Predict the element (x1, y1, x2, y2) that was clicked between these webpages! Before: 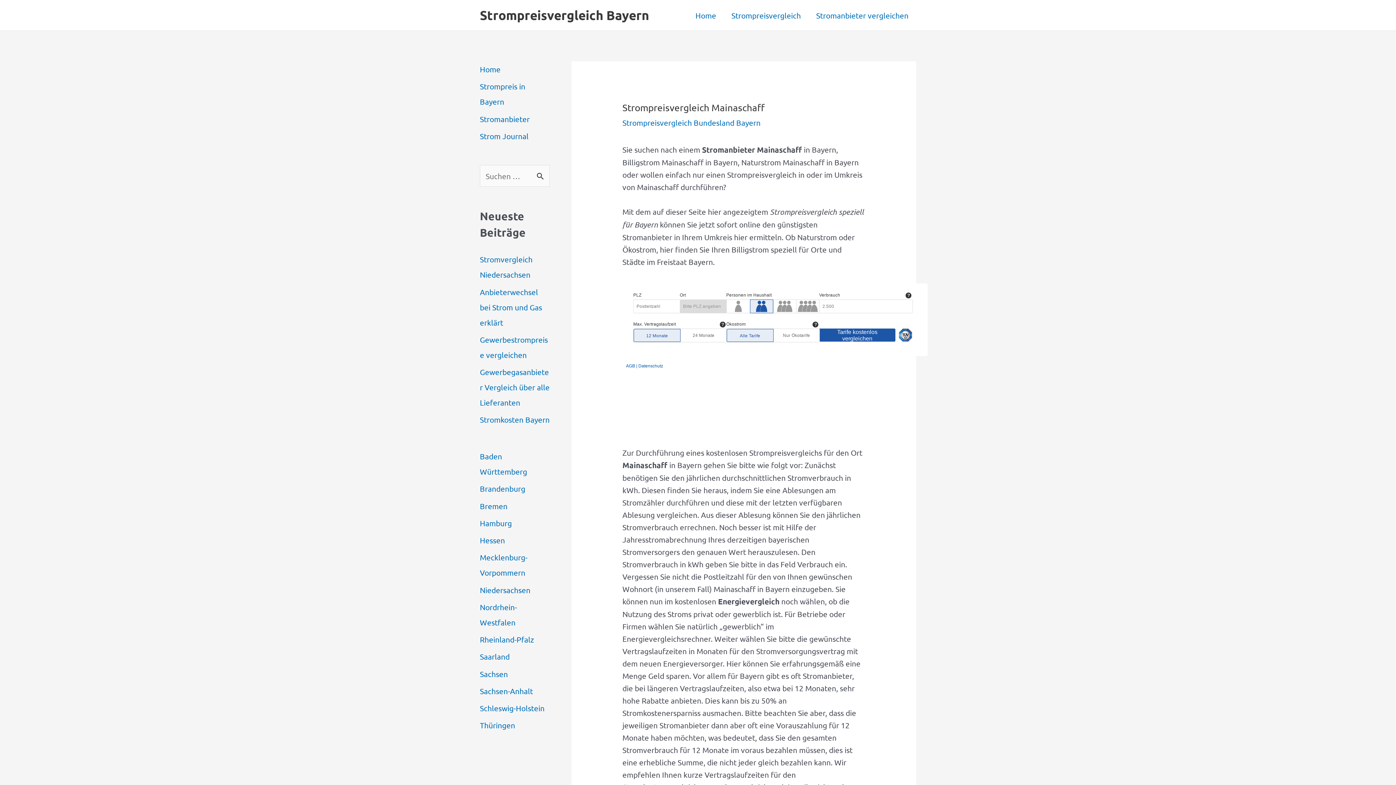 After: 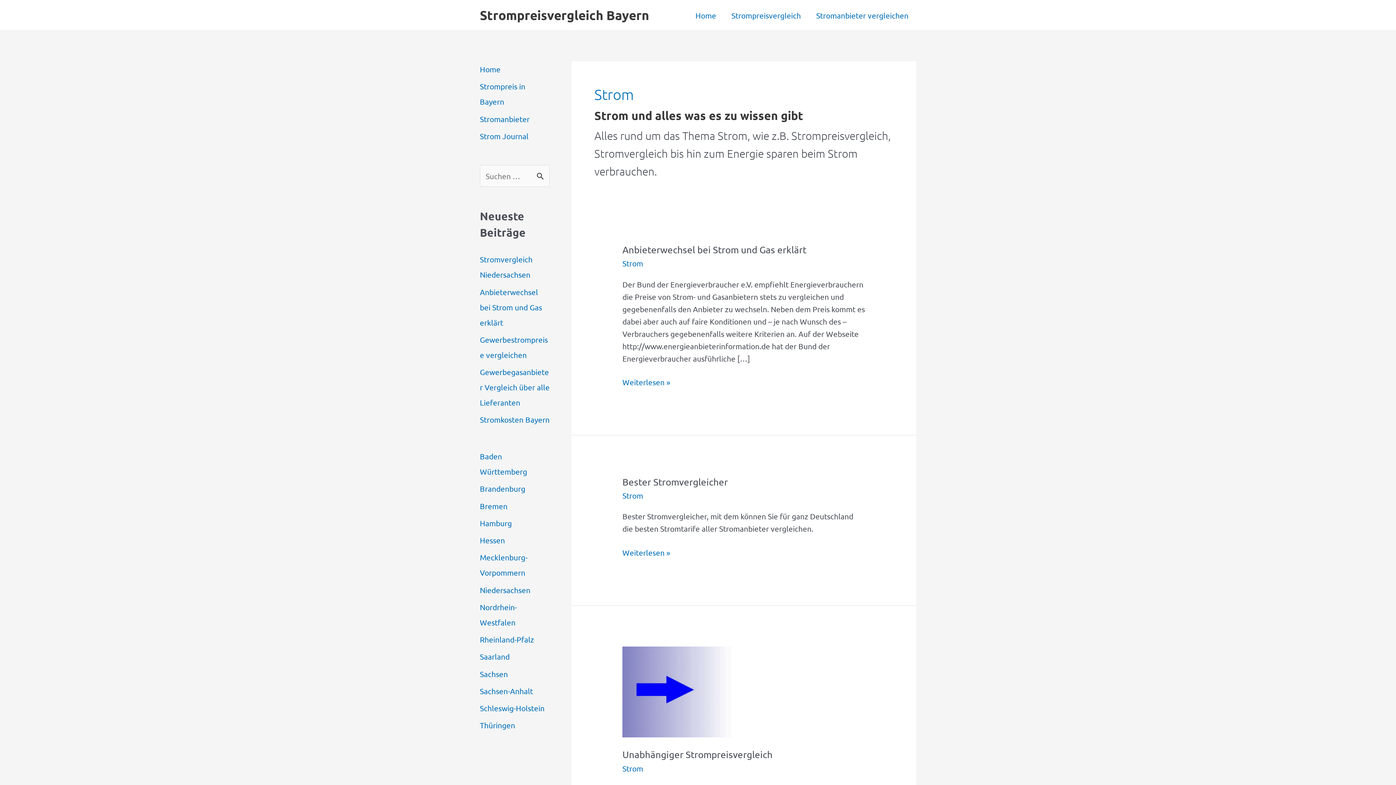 Action: label: Strom Journal bbox: (480, 131, 528, 140)